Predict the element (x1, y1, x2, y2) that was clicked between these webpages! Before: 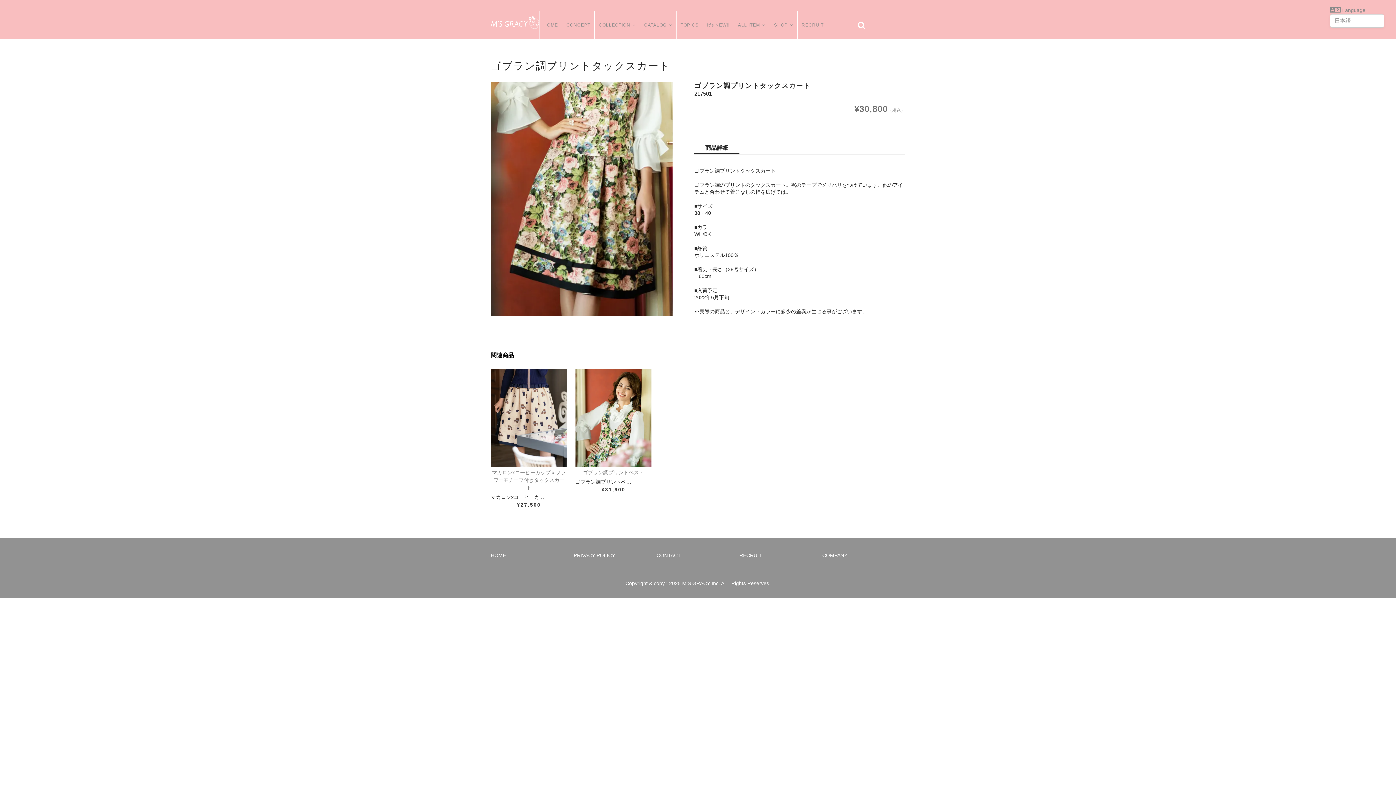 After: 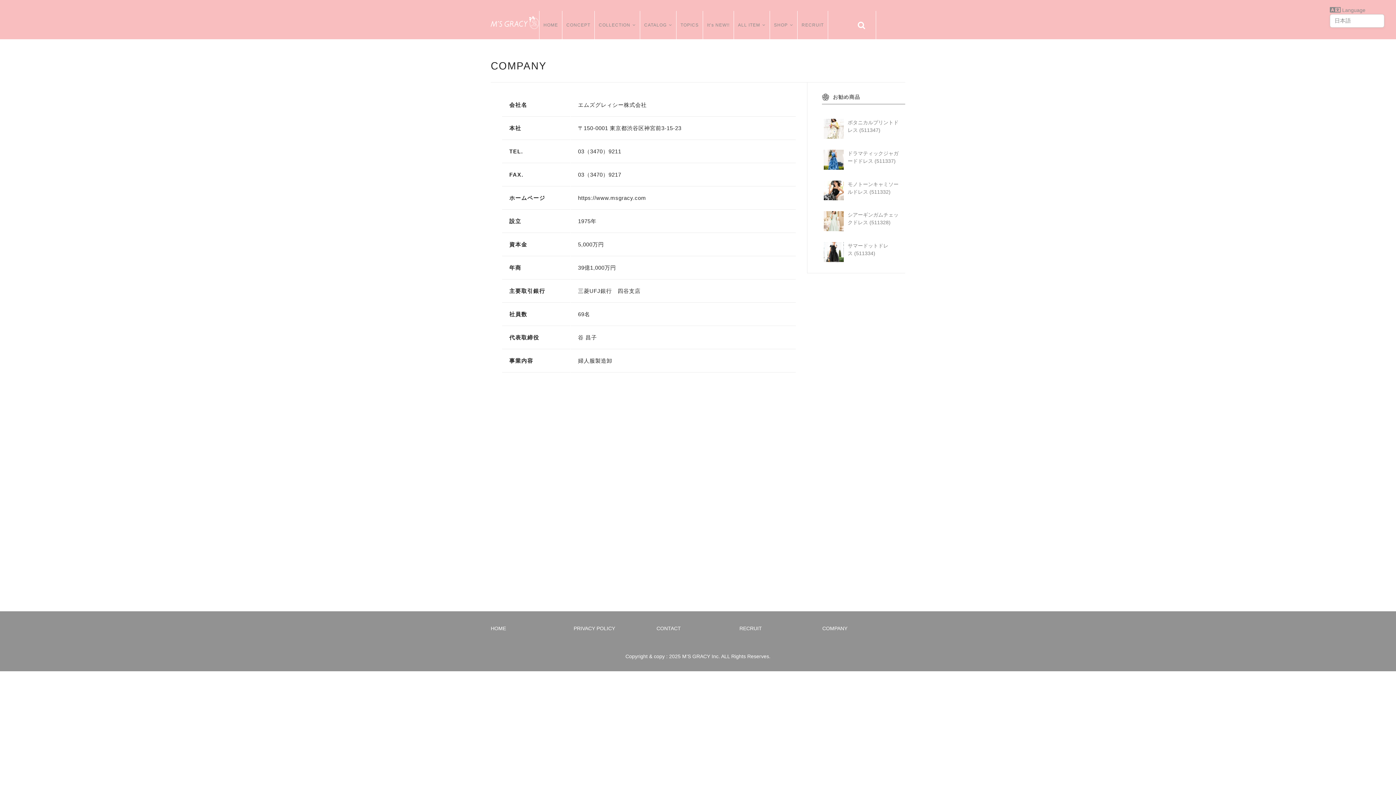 Action: label: COMPANY bbox: (822, 552, 854, 558)